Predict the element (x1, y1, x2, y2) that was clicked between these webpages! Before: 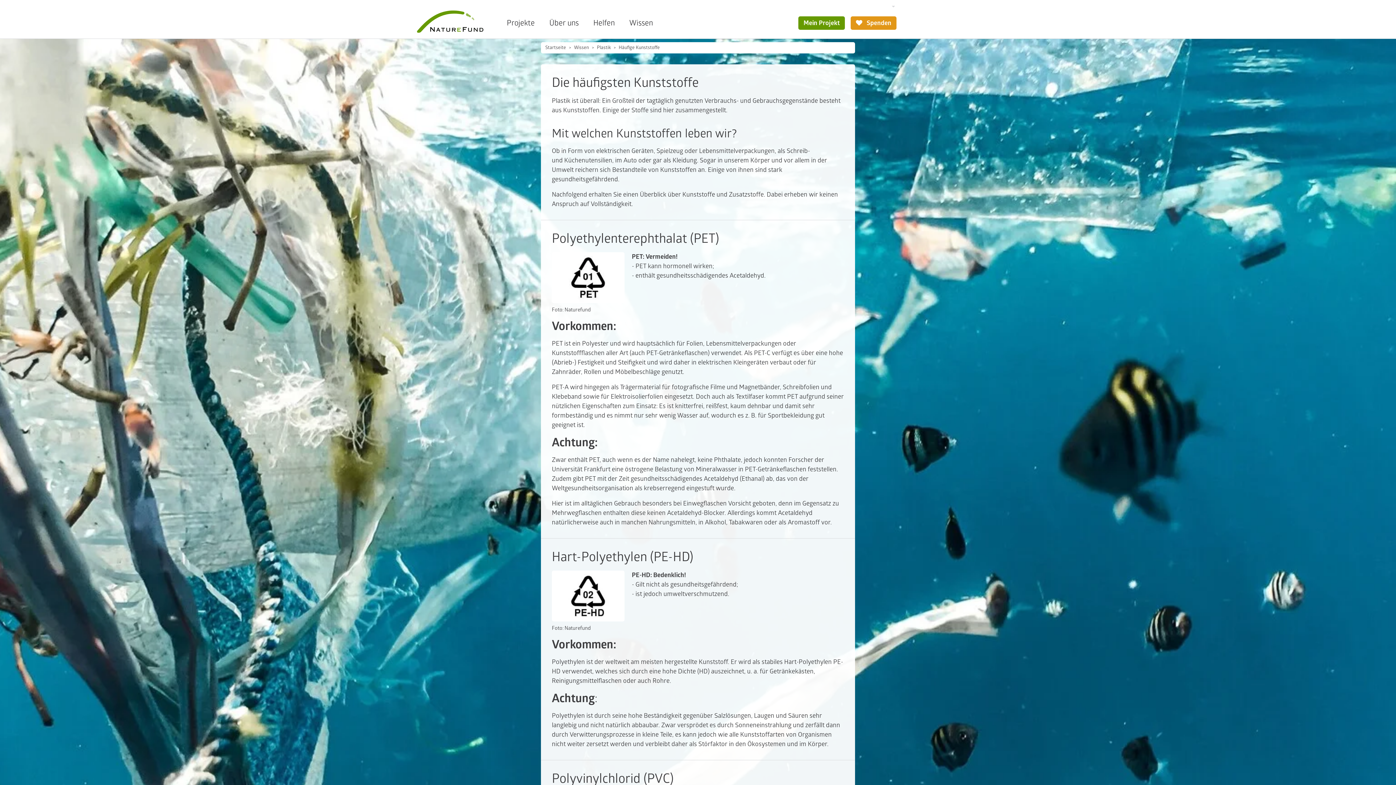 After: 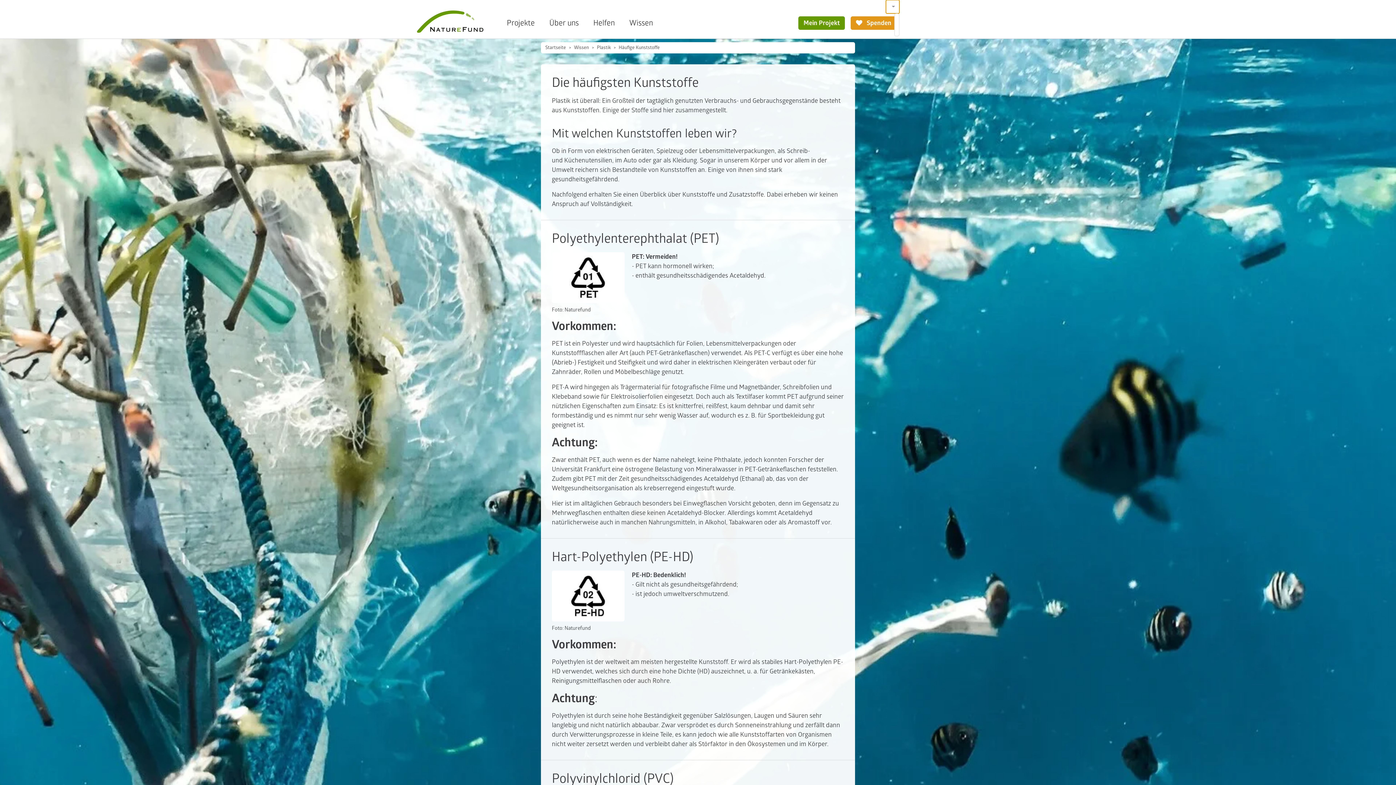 Action: bbox: (886, 0, 899, 13) label: Sprachumschalter